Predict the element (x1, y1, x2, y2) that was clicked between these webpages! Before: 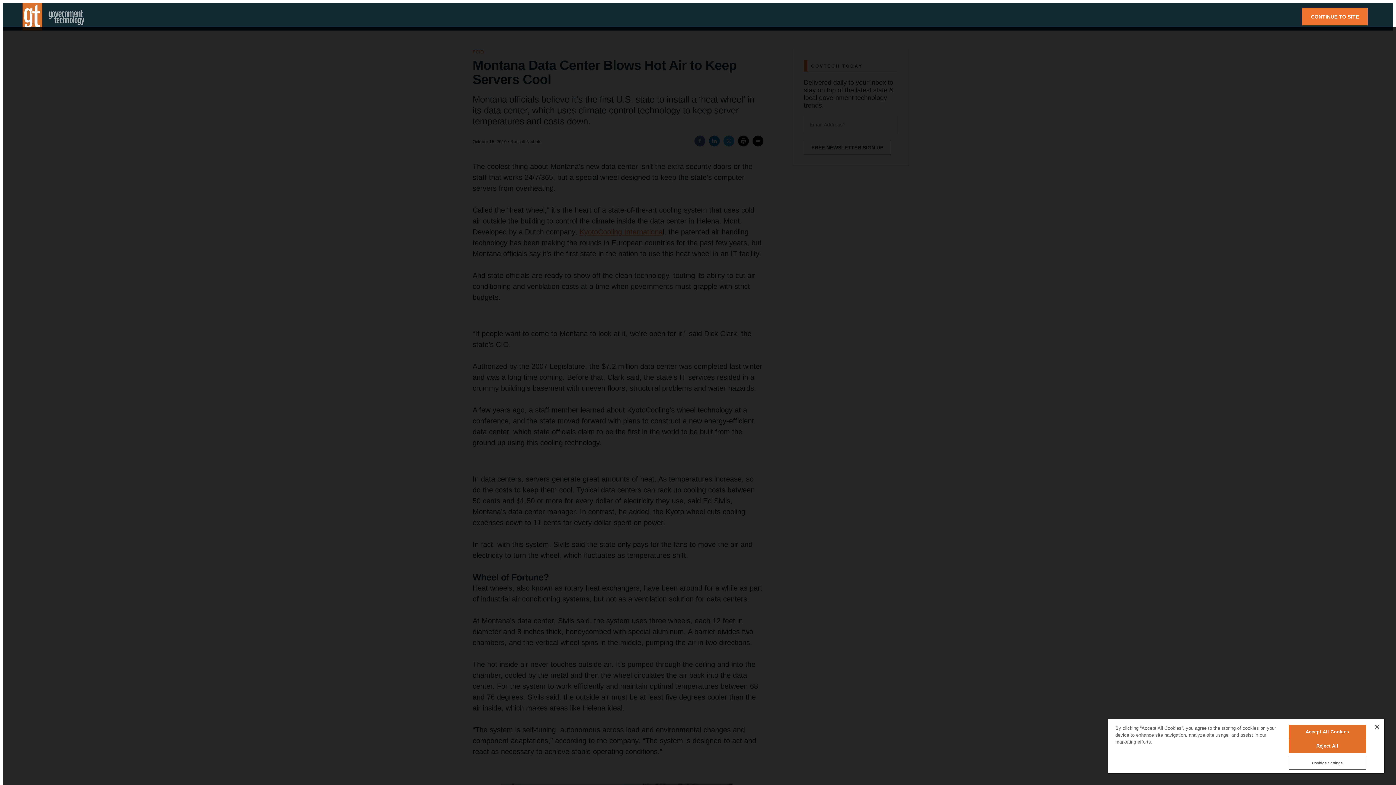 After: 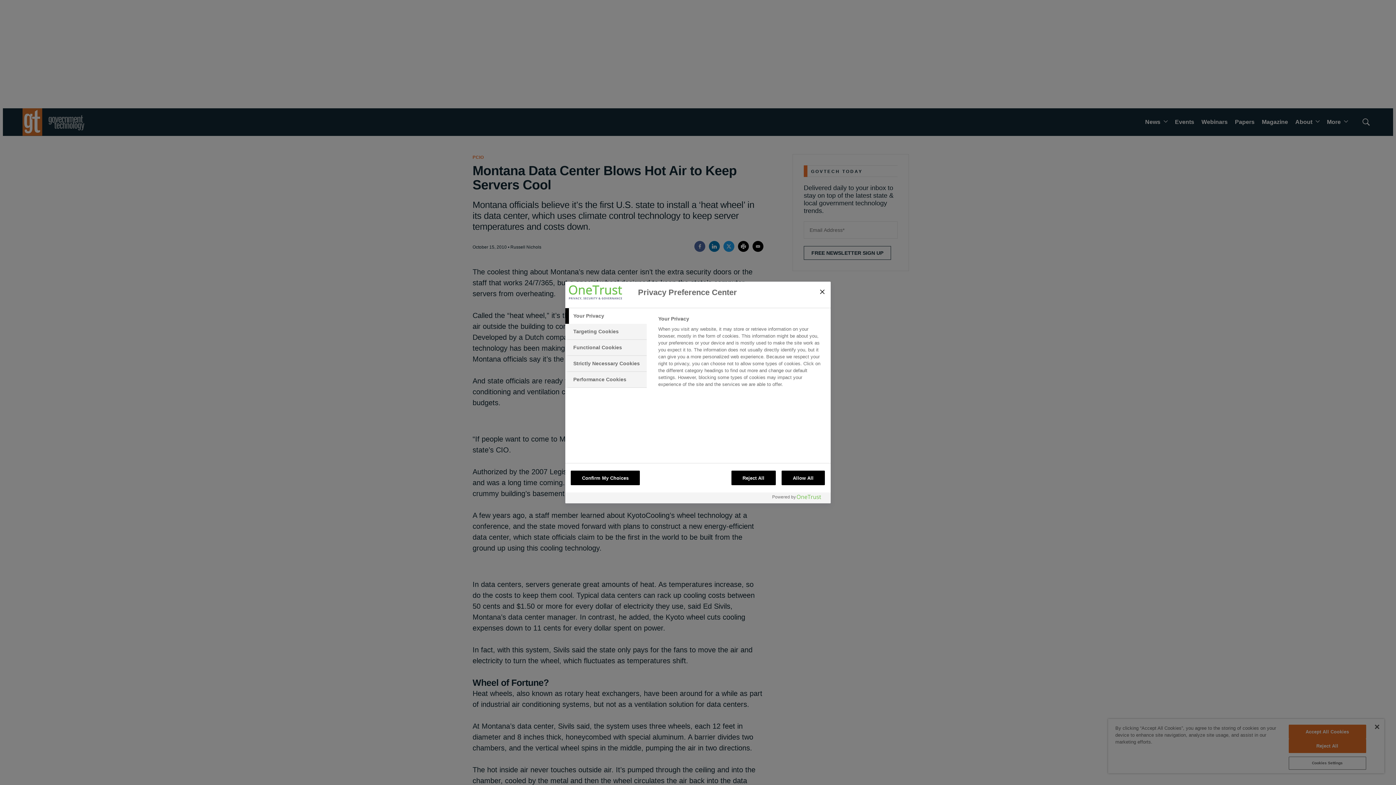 Action: bbox: (1288, 757, 1366, 770) label: Cookies Settings